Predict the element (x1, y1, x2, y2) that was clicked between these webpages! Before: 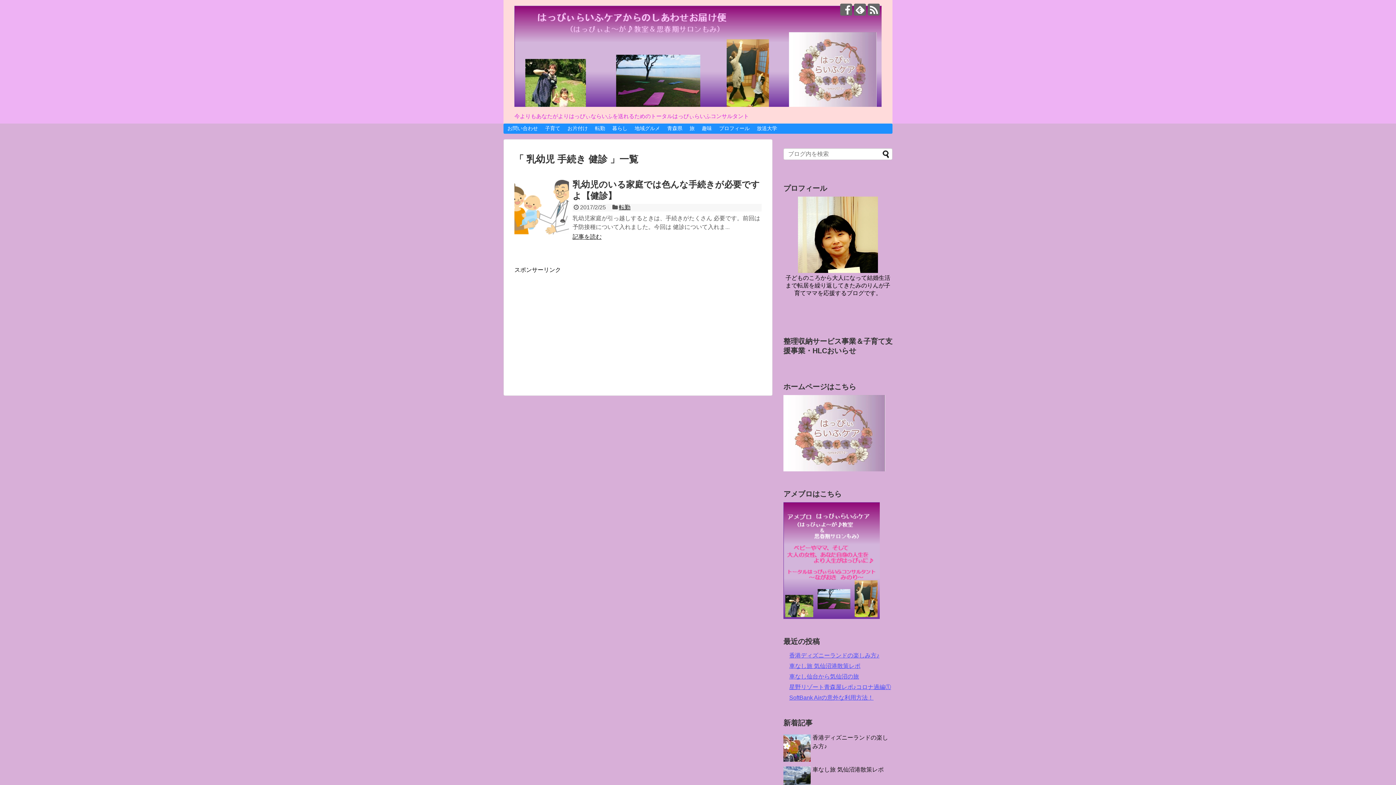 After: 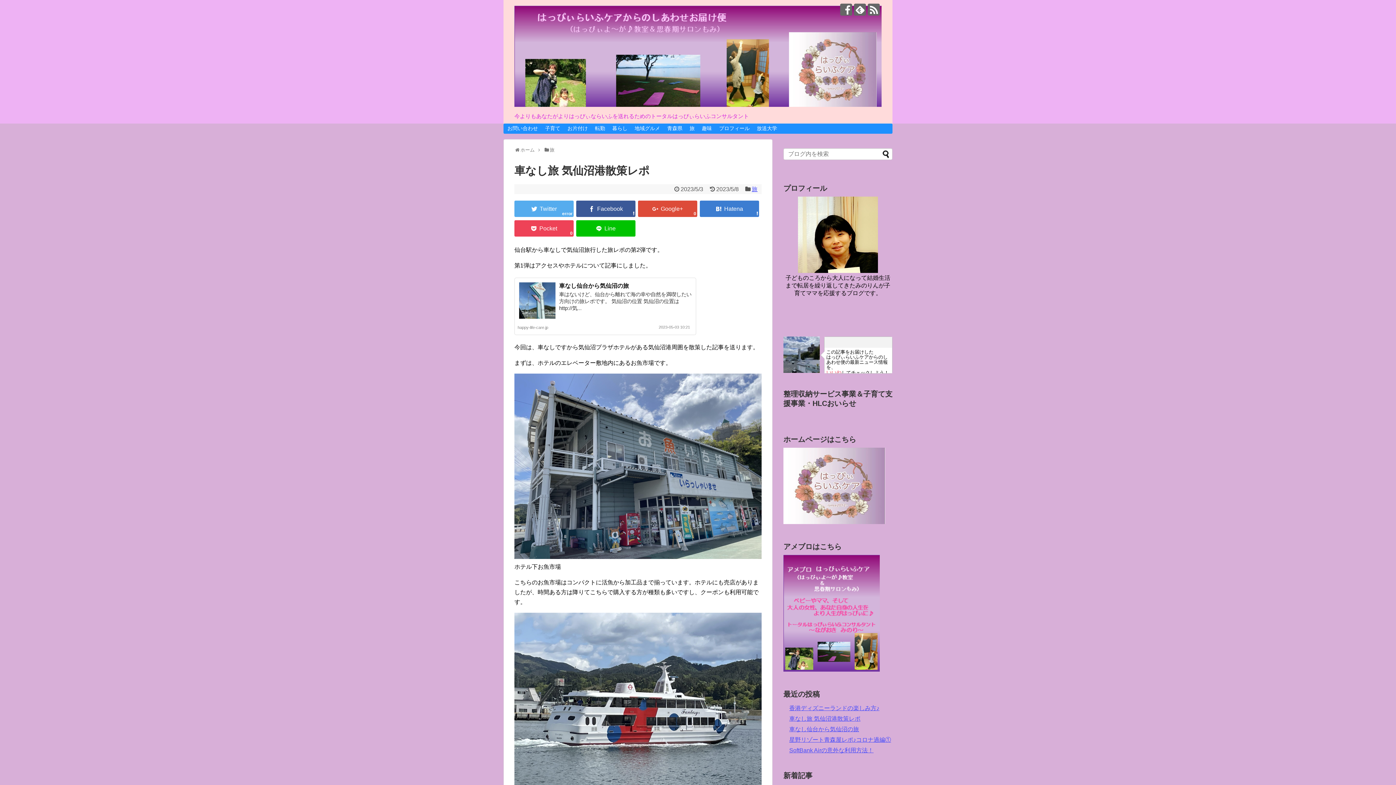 Action: label: 車なし旅 気仙沼港散策レポ bbox: (812, 767, 884, 773)